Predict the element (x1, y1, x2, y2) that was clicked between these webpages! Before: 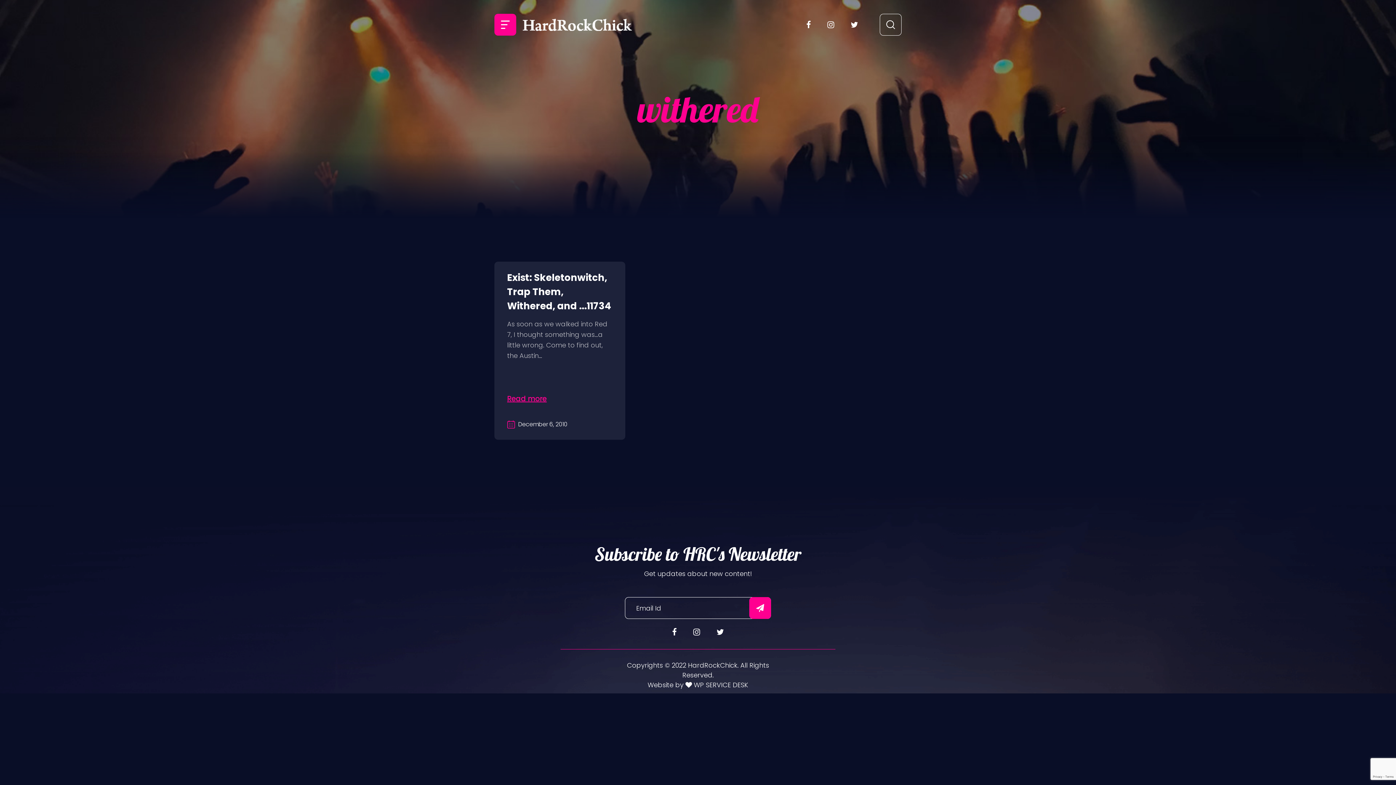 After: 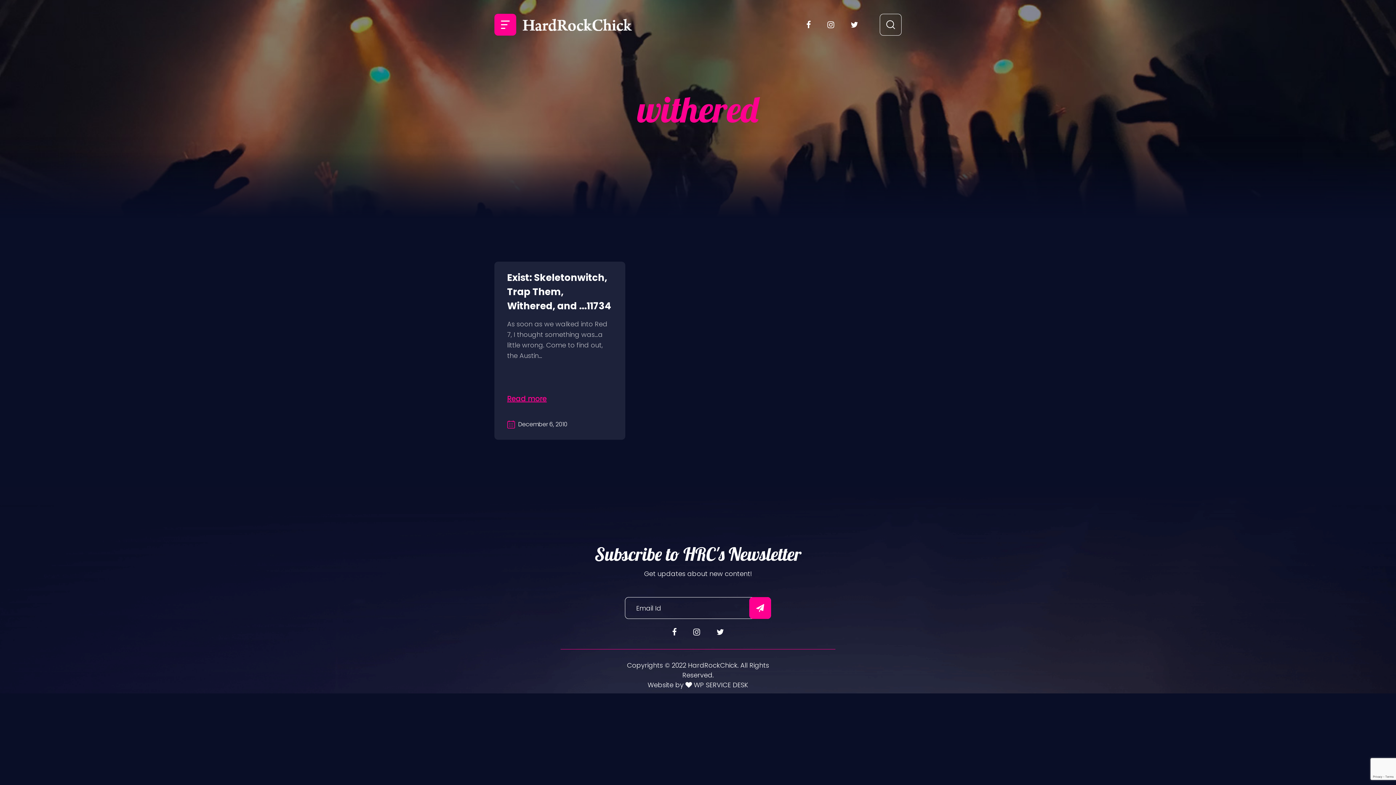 Action: bbox: (692, 680, 748, 689) label:  WP SERVICE DESK